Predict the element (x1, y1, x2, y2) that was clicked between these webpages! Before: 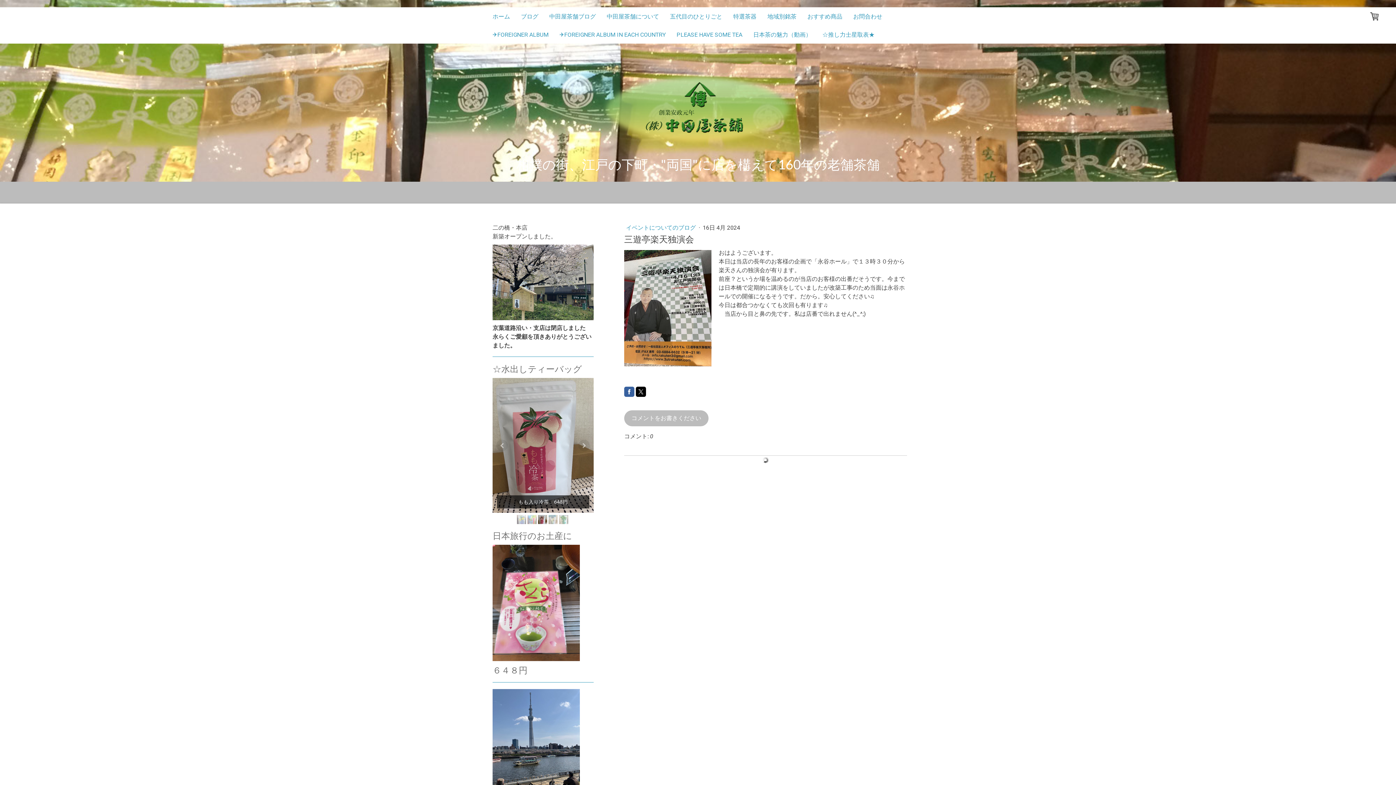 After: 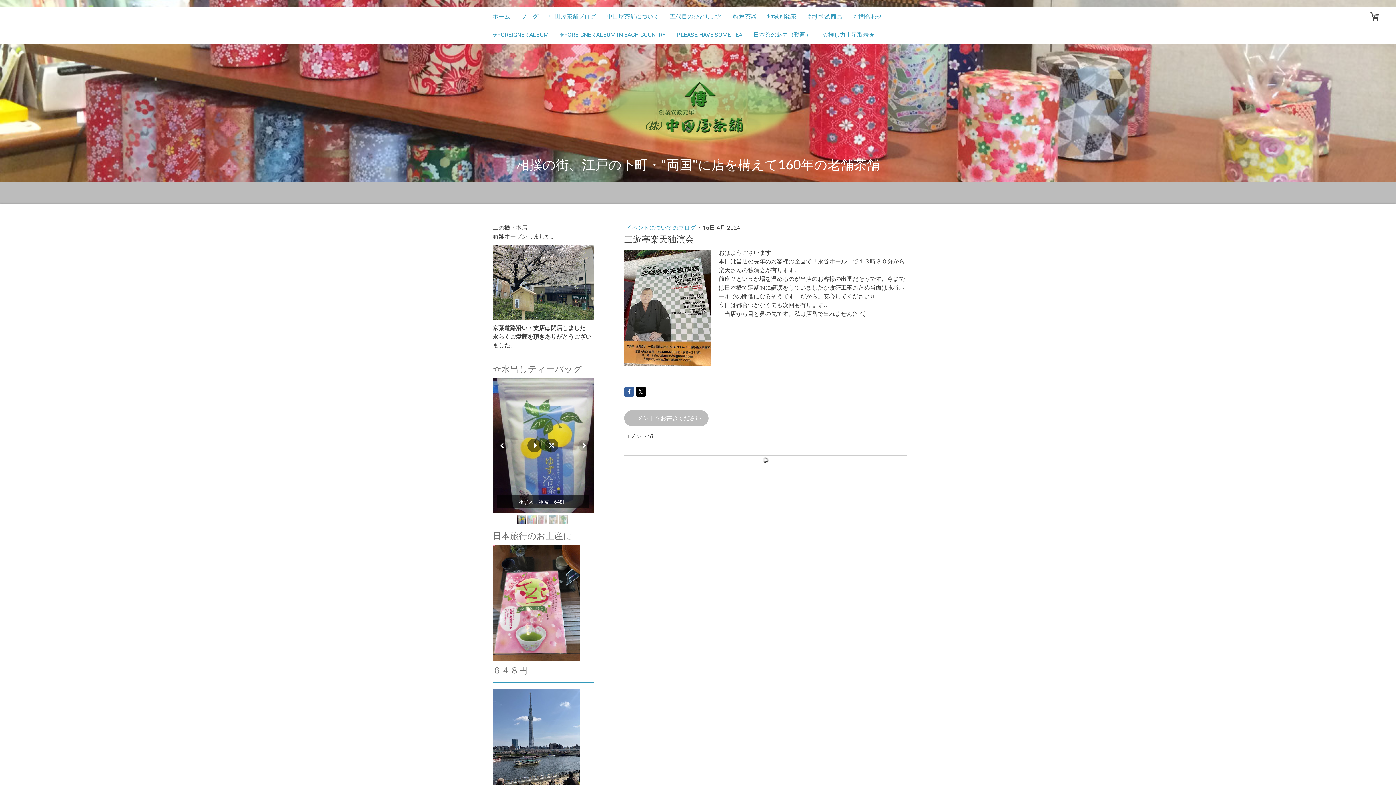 Action: bbox: (516, 515, 526, 524)